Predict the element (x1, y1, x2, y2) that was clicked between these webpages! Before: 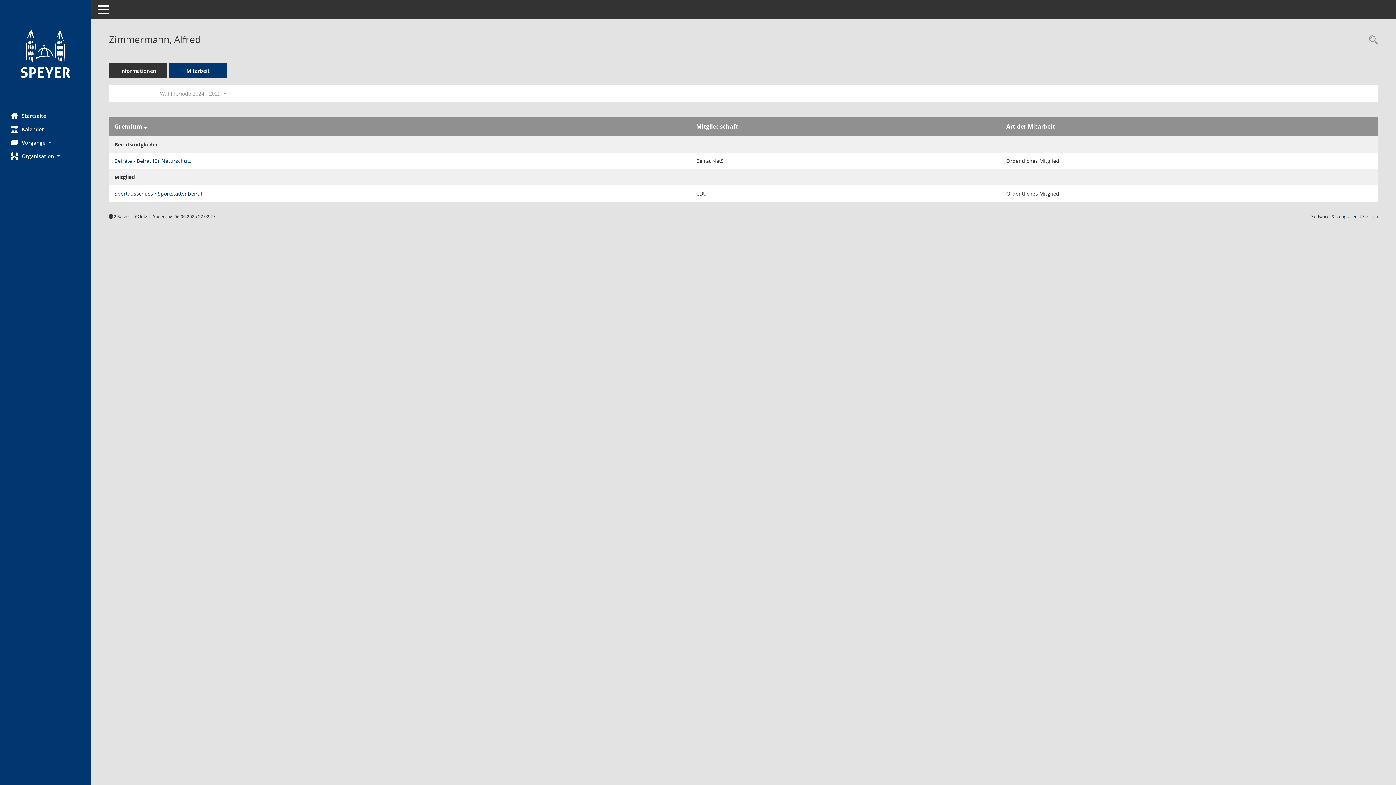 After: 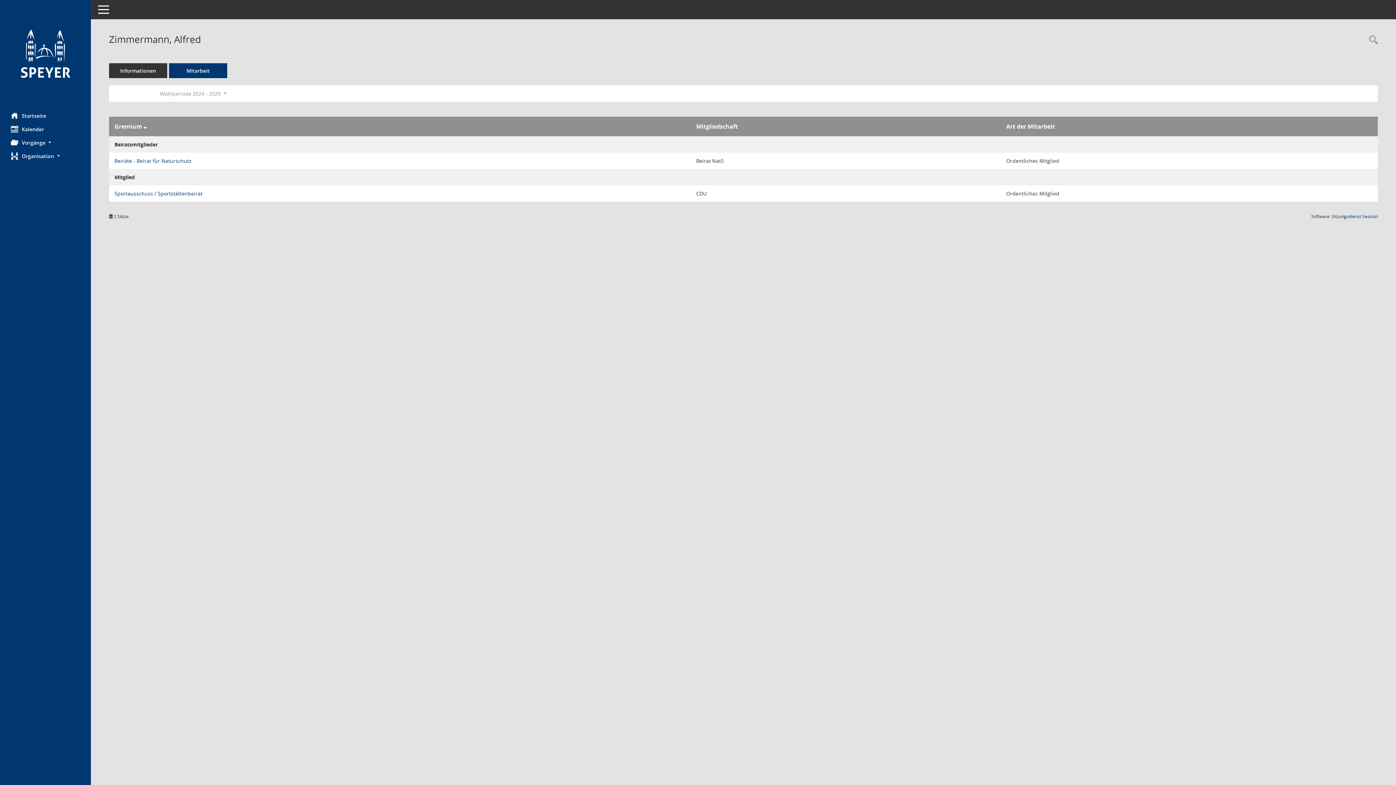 Action: label: Mitarbeit bbox: (169, 63, 227, 78)